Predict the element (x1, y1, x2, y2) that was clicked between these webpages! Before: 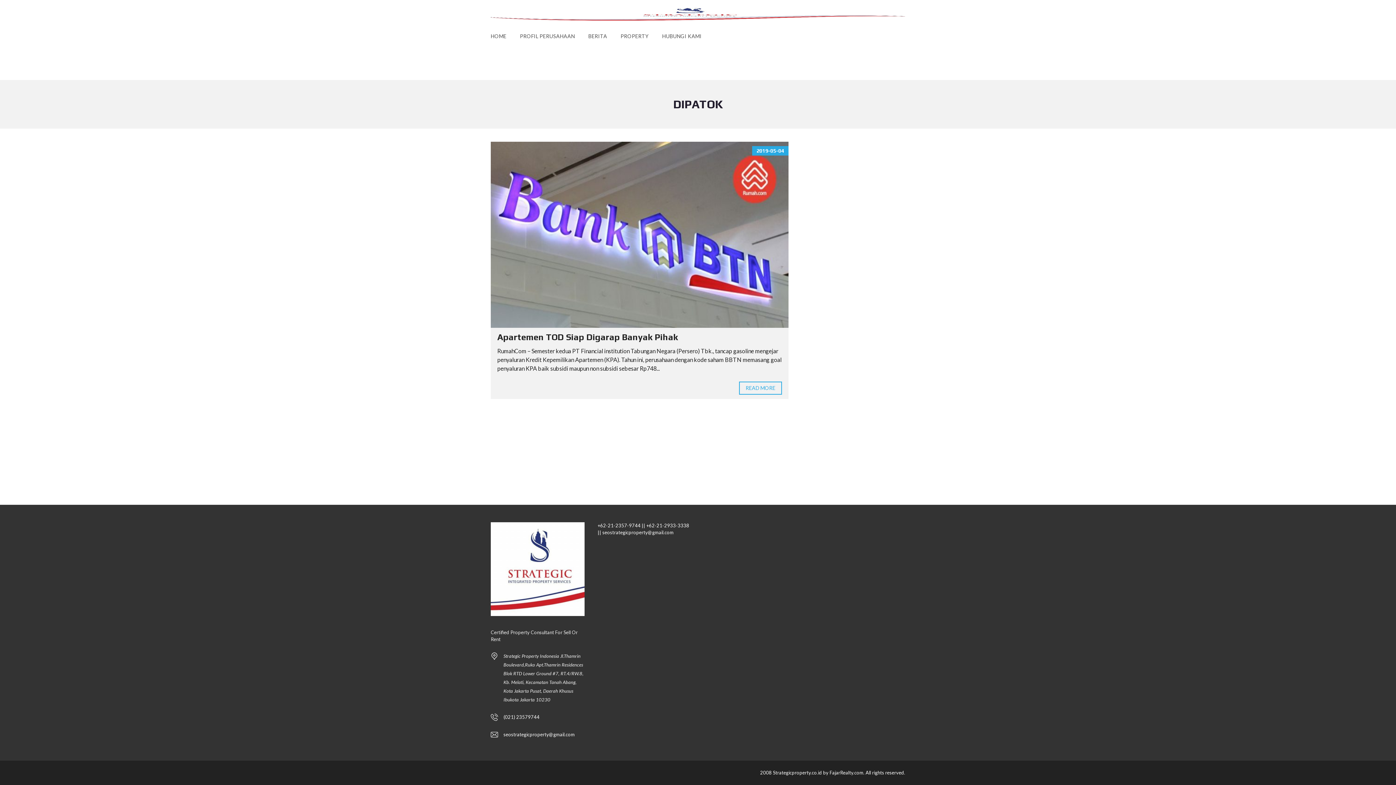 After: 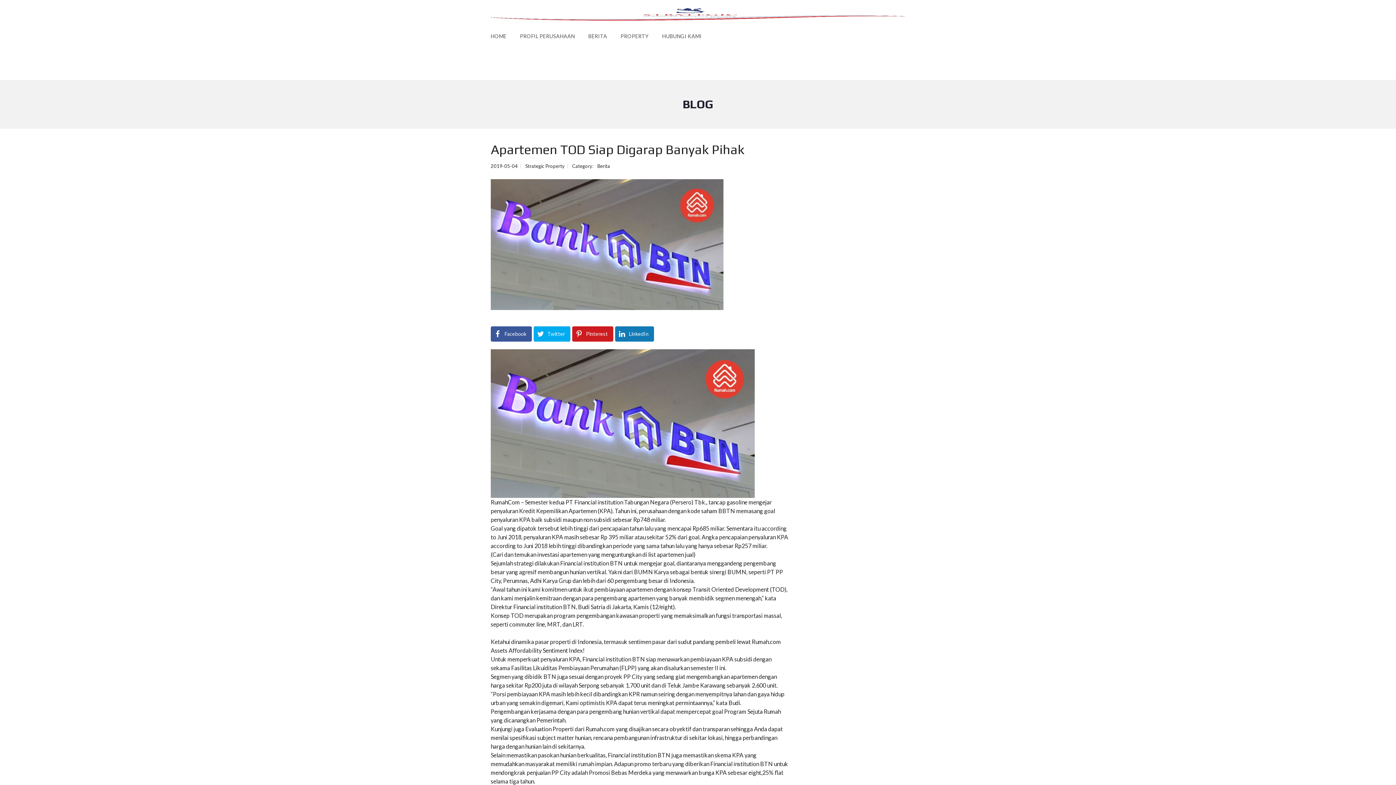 Action: label: 2019-05-04 bbox: (490, 141, 788, 327)